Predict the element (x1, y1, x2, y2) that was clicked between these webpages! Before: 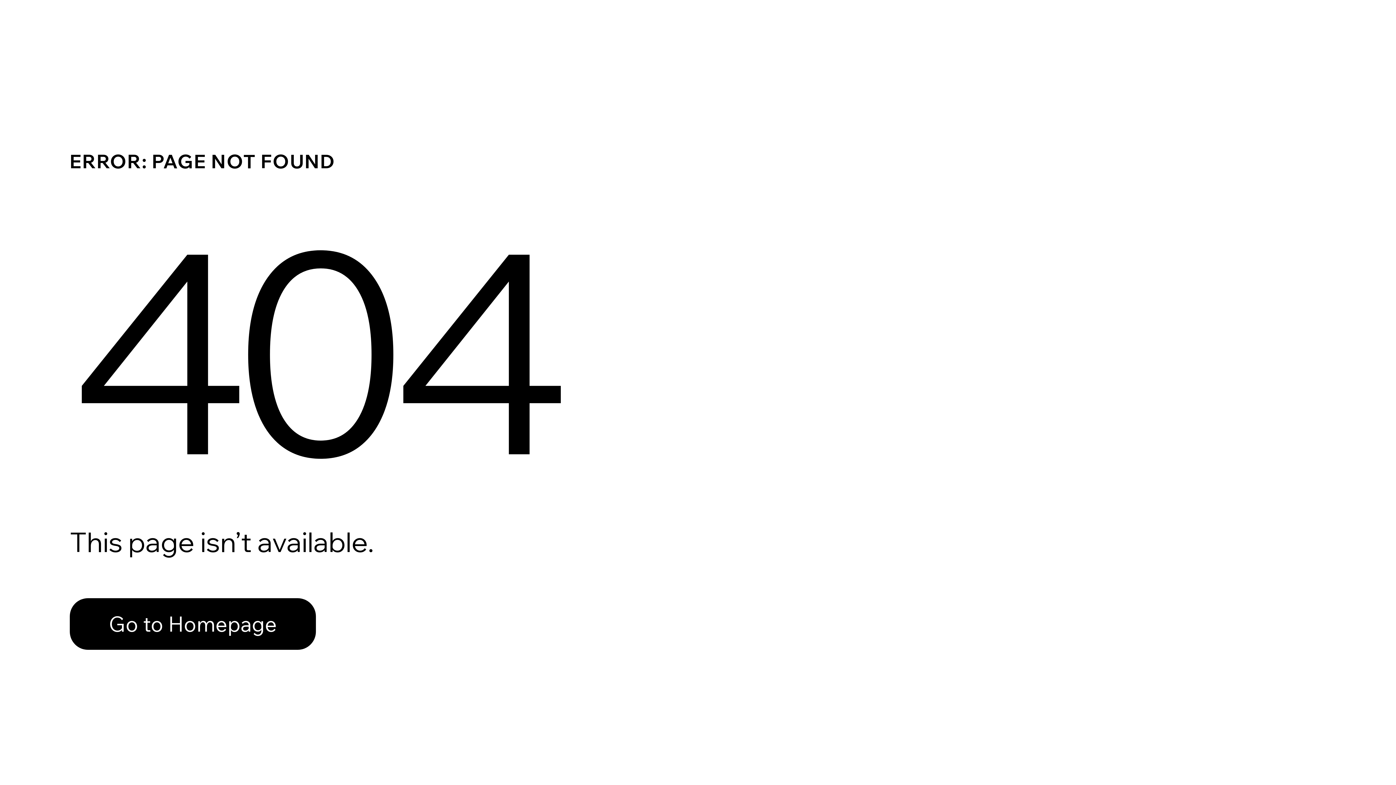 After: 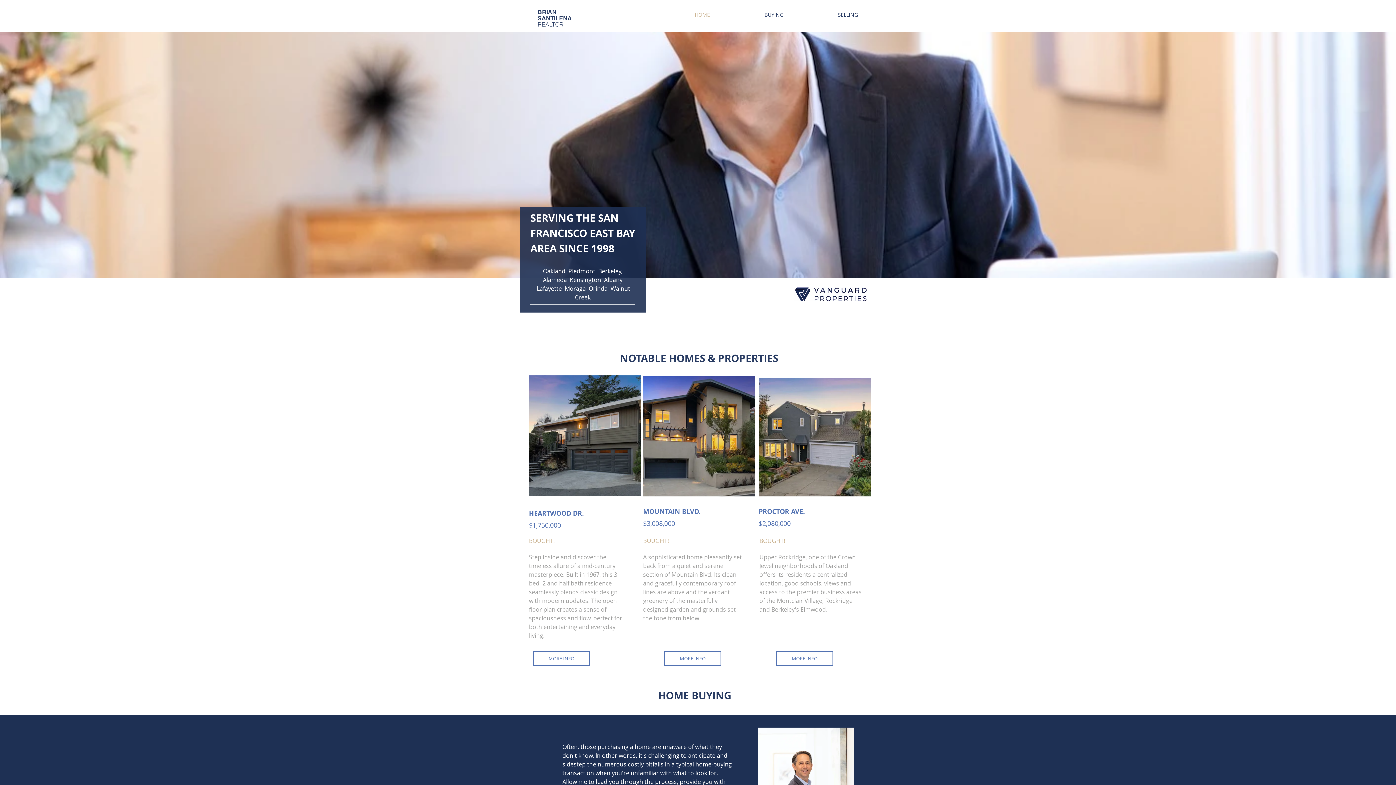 Action: label: Go to Homepage bbox: (69, 598, 316, 650)